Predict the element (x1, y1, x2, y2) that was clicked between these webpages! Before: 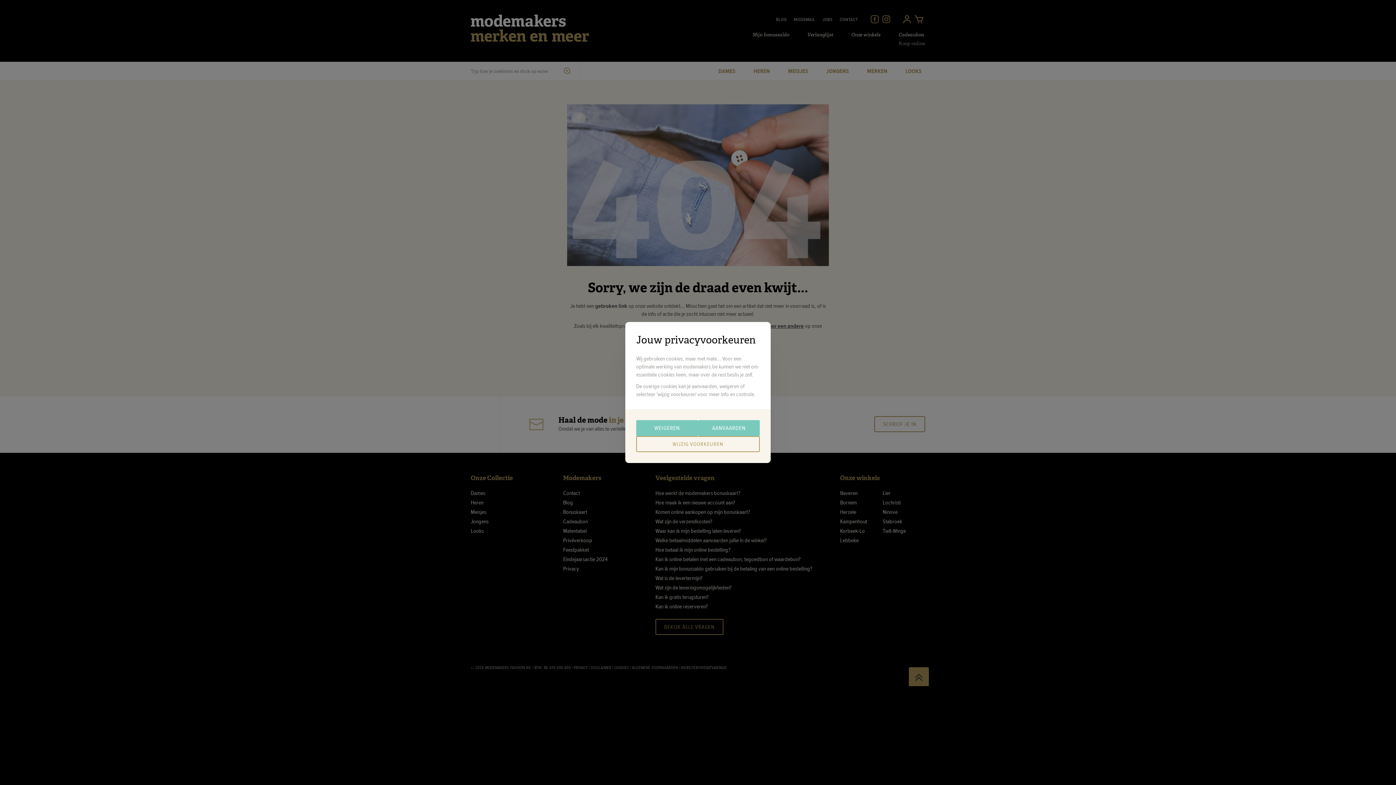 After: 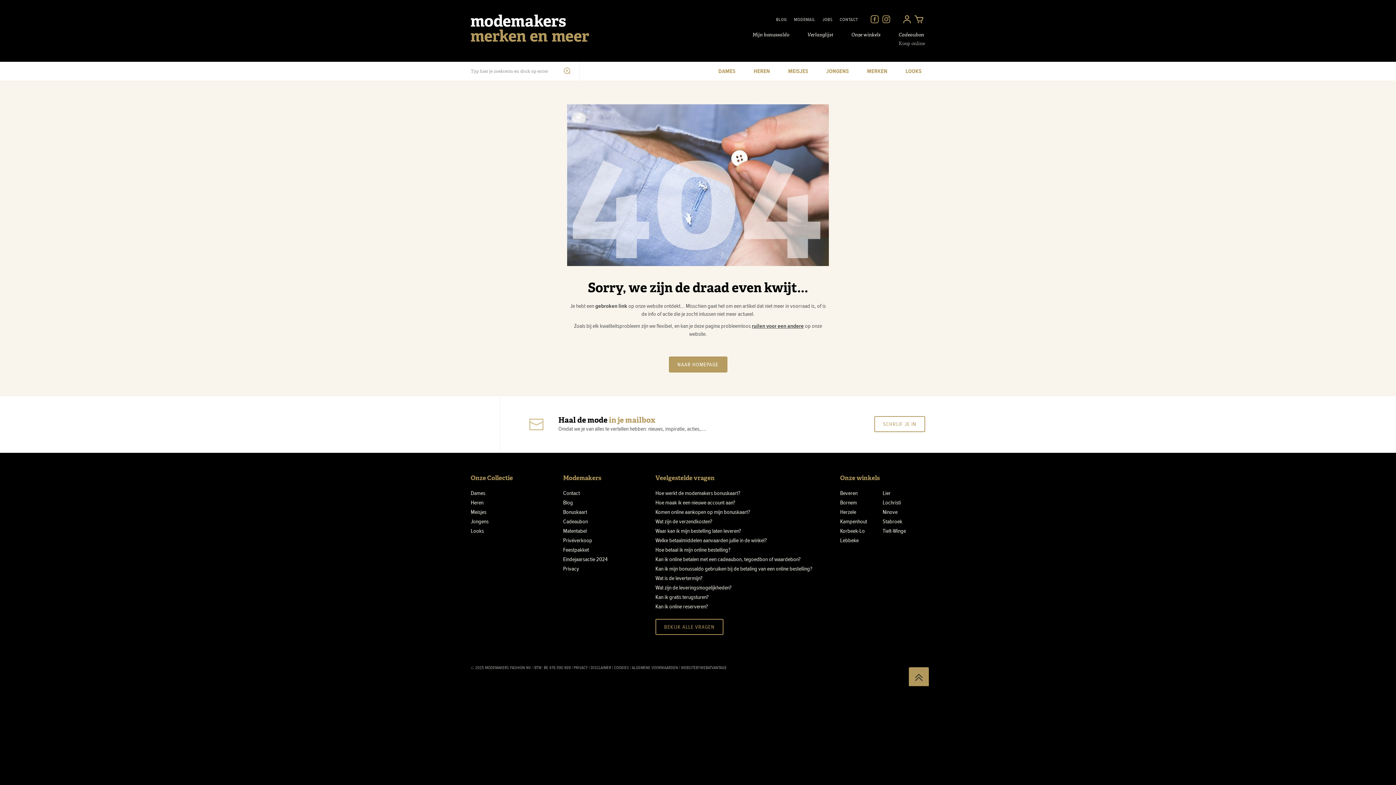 Action: bbox: (636, 420, 698, 436) label: WEIGEREN